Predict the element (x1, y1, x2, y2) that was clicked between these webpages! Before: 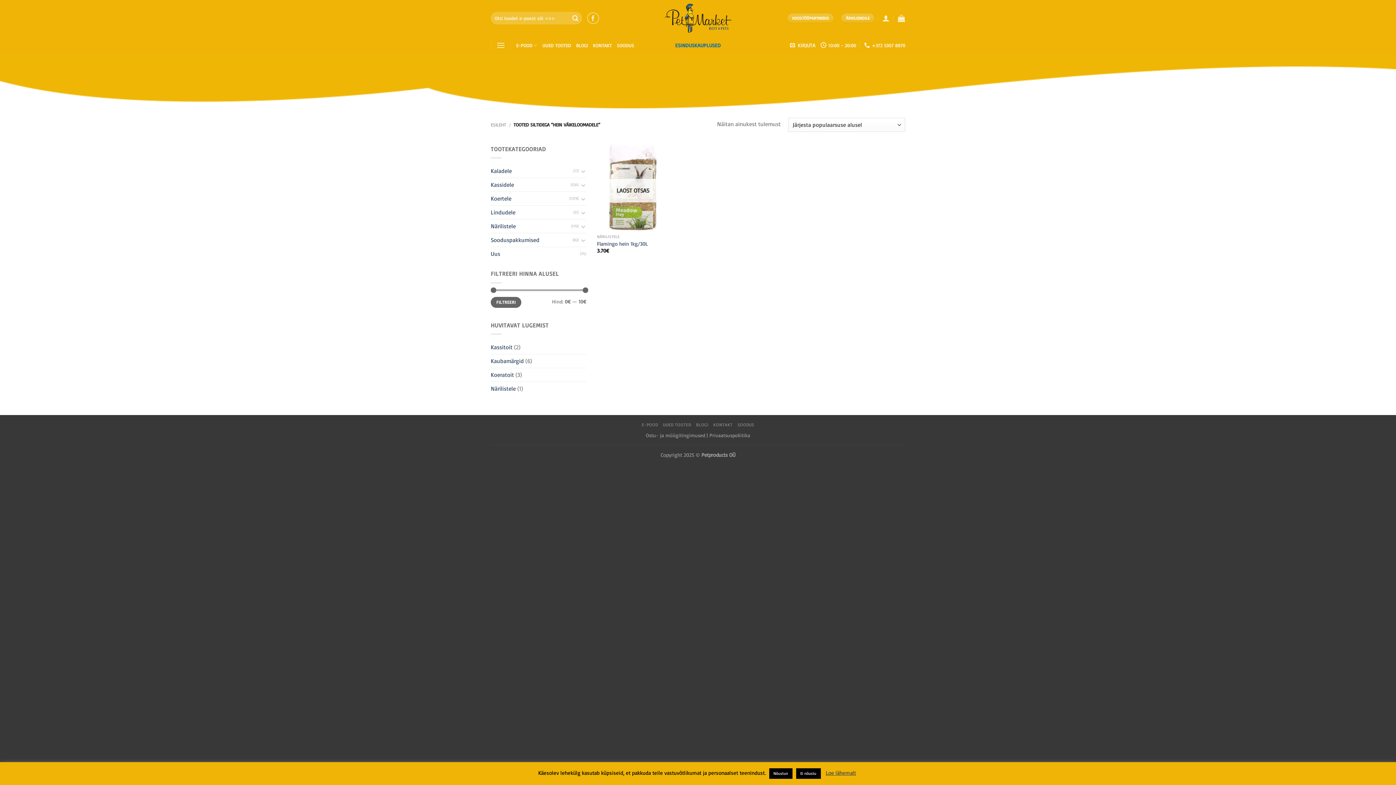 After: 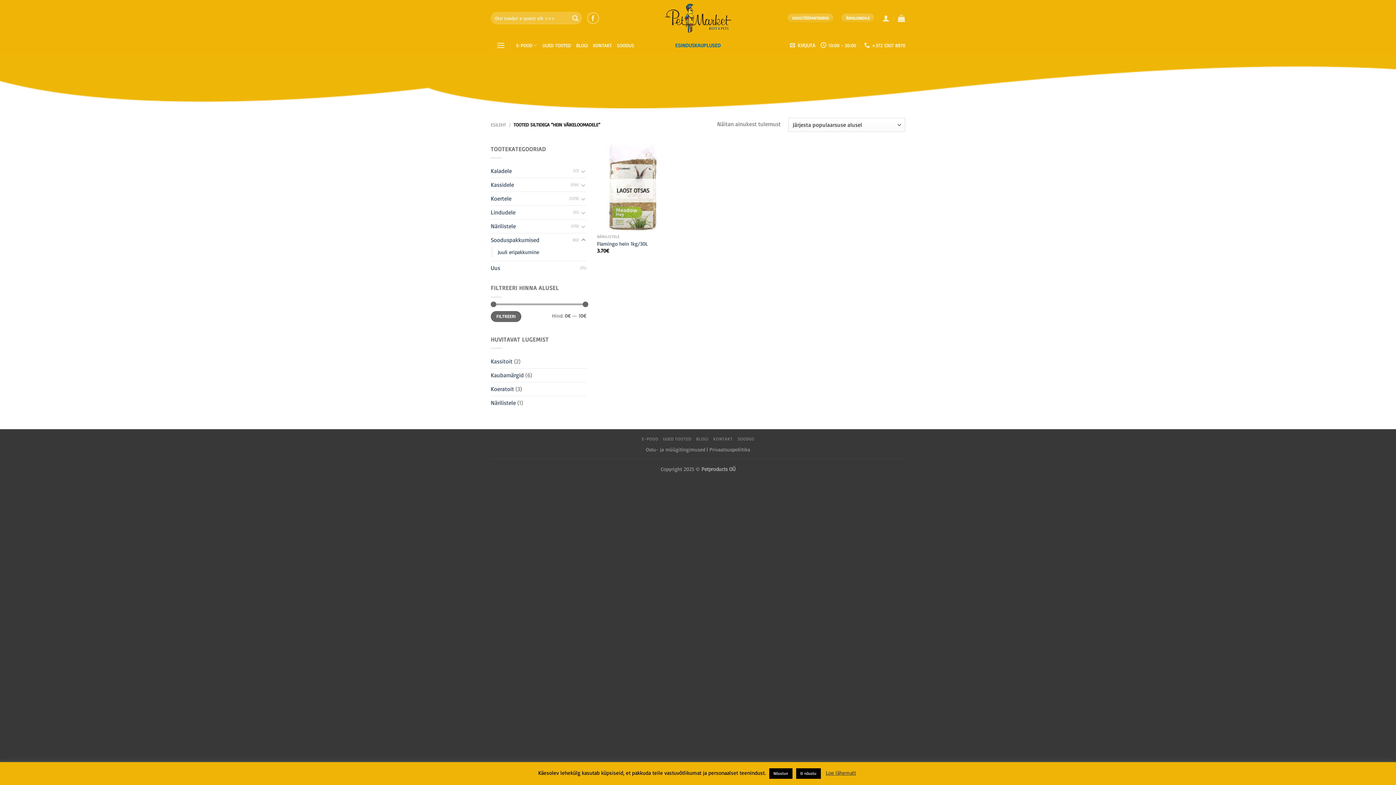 Action: label: Toggle bbox: (580, 235, 586, 244)